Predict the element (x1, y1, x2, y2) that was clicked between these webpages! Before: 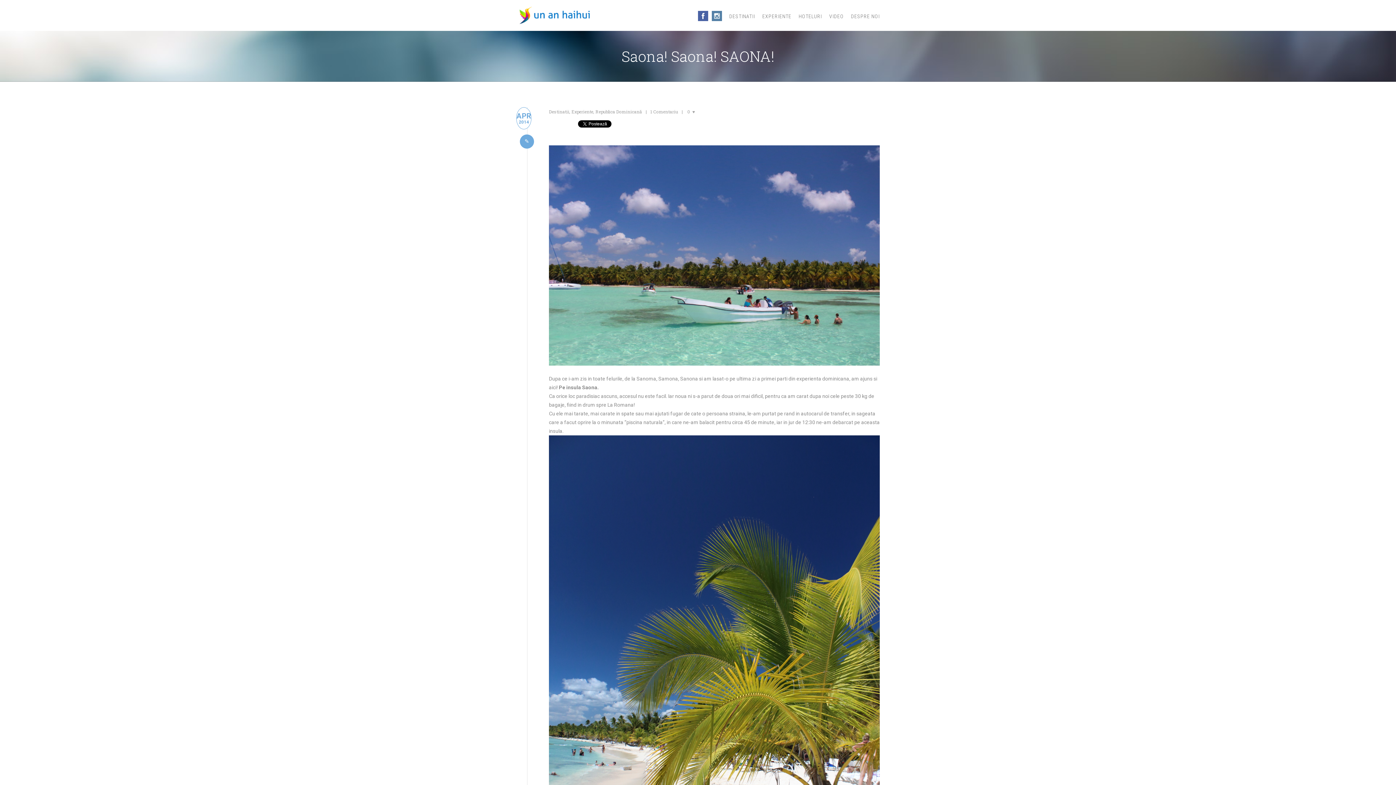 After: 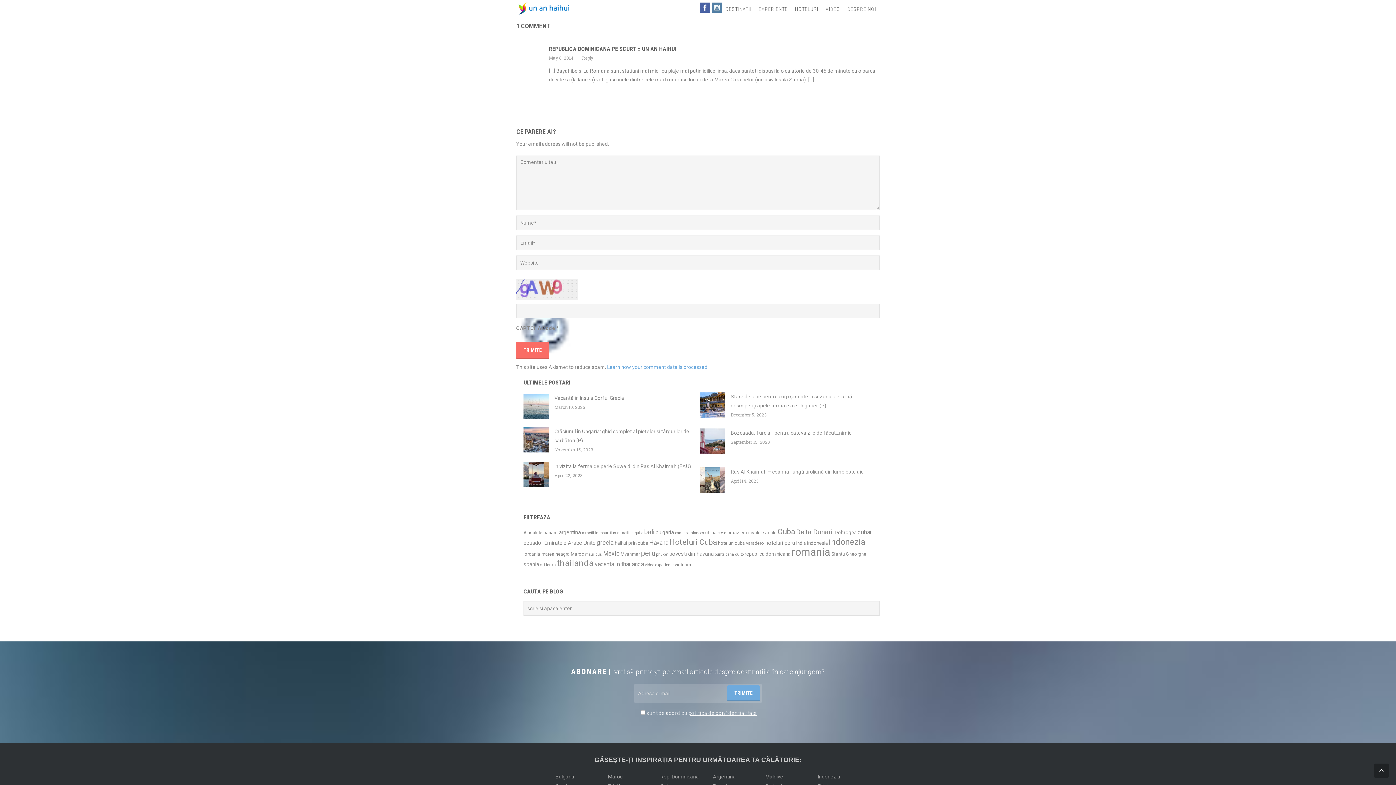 Action: label: 1 Comentariu bbox: (650, 108, 678, 114)